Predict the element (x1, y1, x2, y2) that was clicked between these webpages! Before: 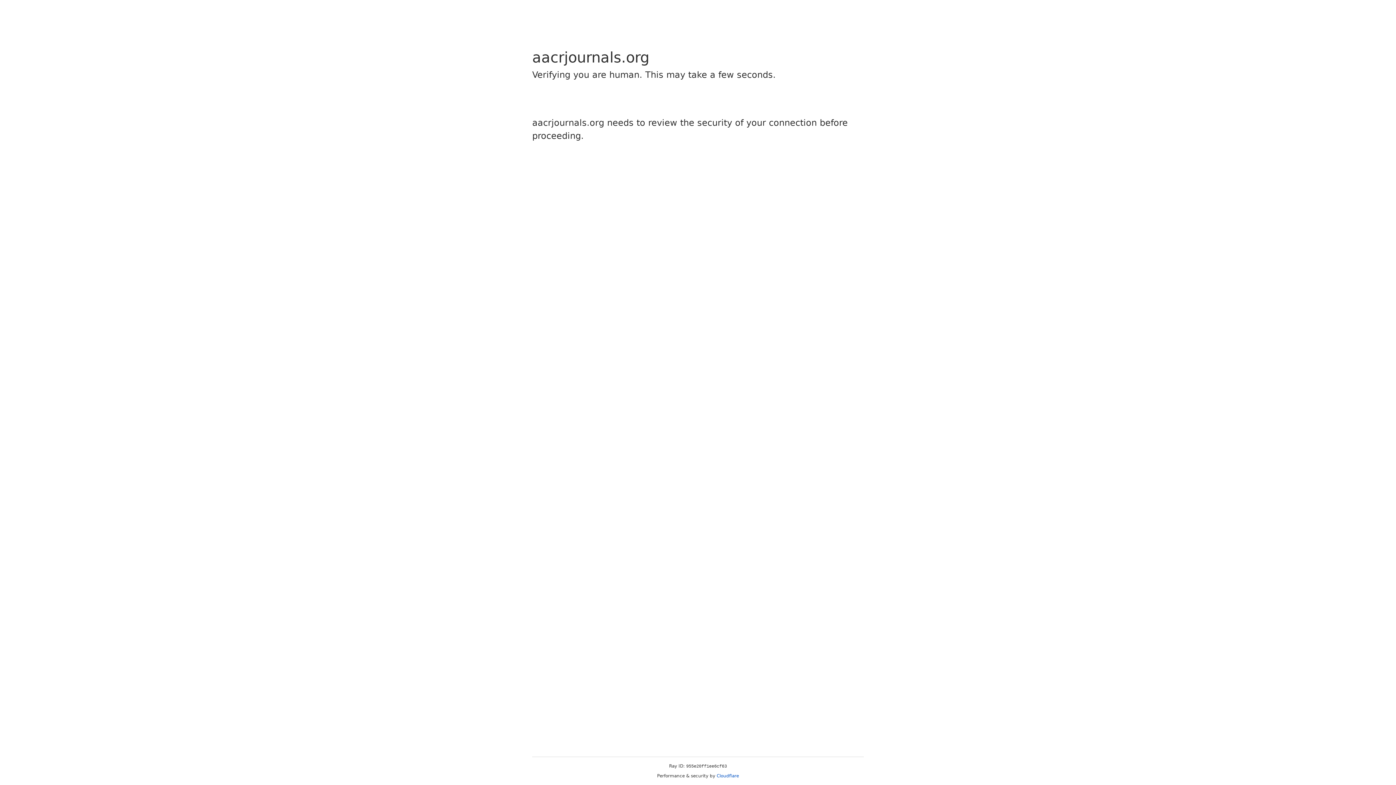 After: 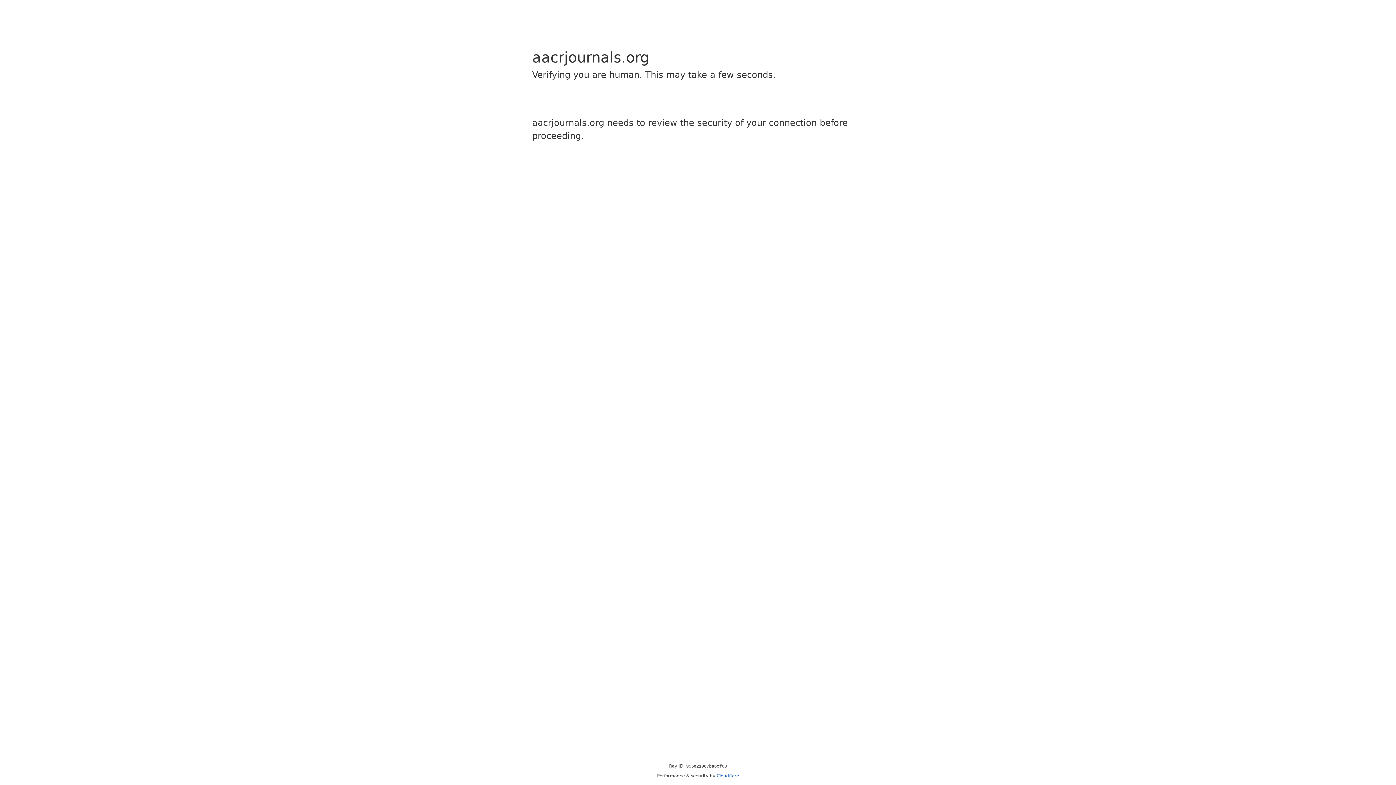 Action: bbox: (716, 773, 739, 778) label: Cloudflare